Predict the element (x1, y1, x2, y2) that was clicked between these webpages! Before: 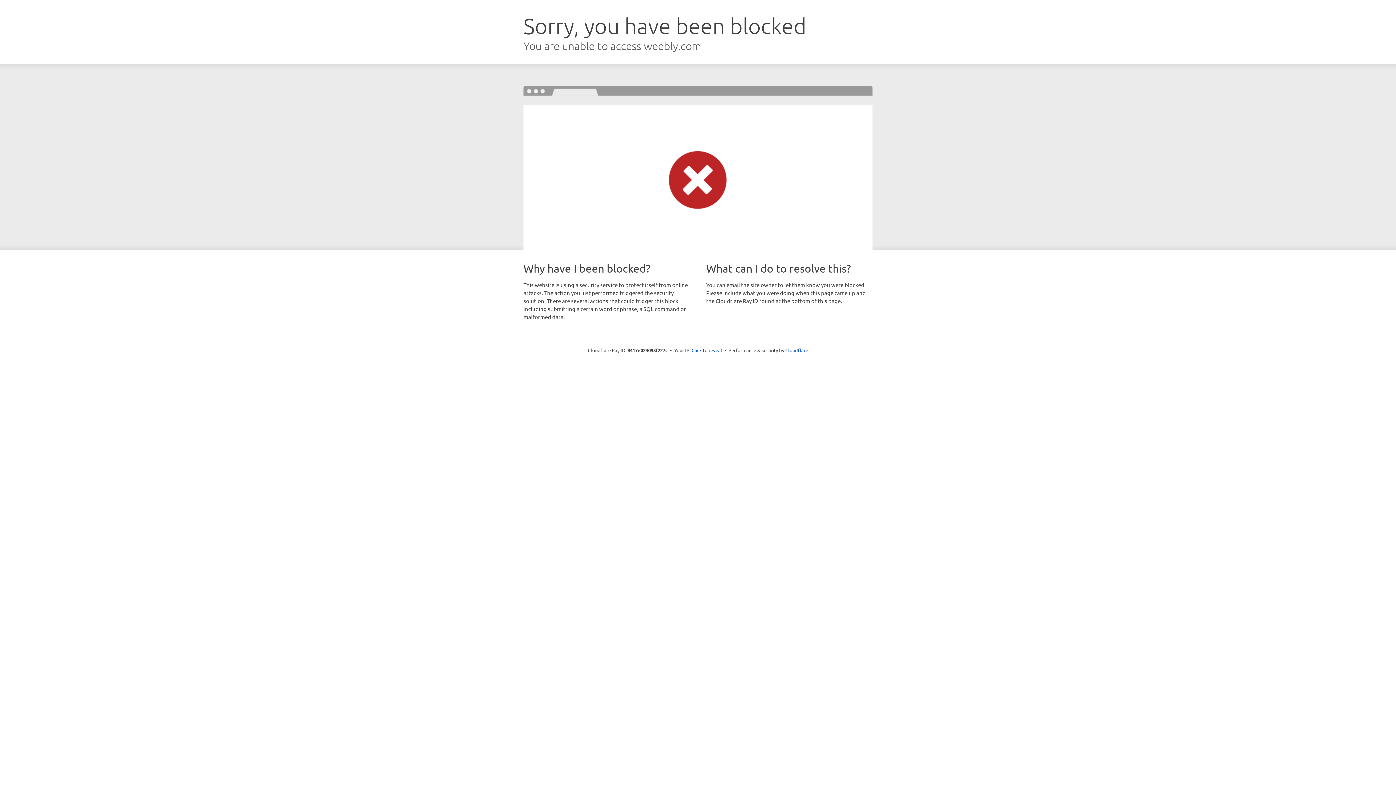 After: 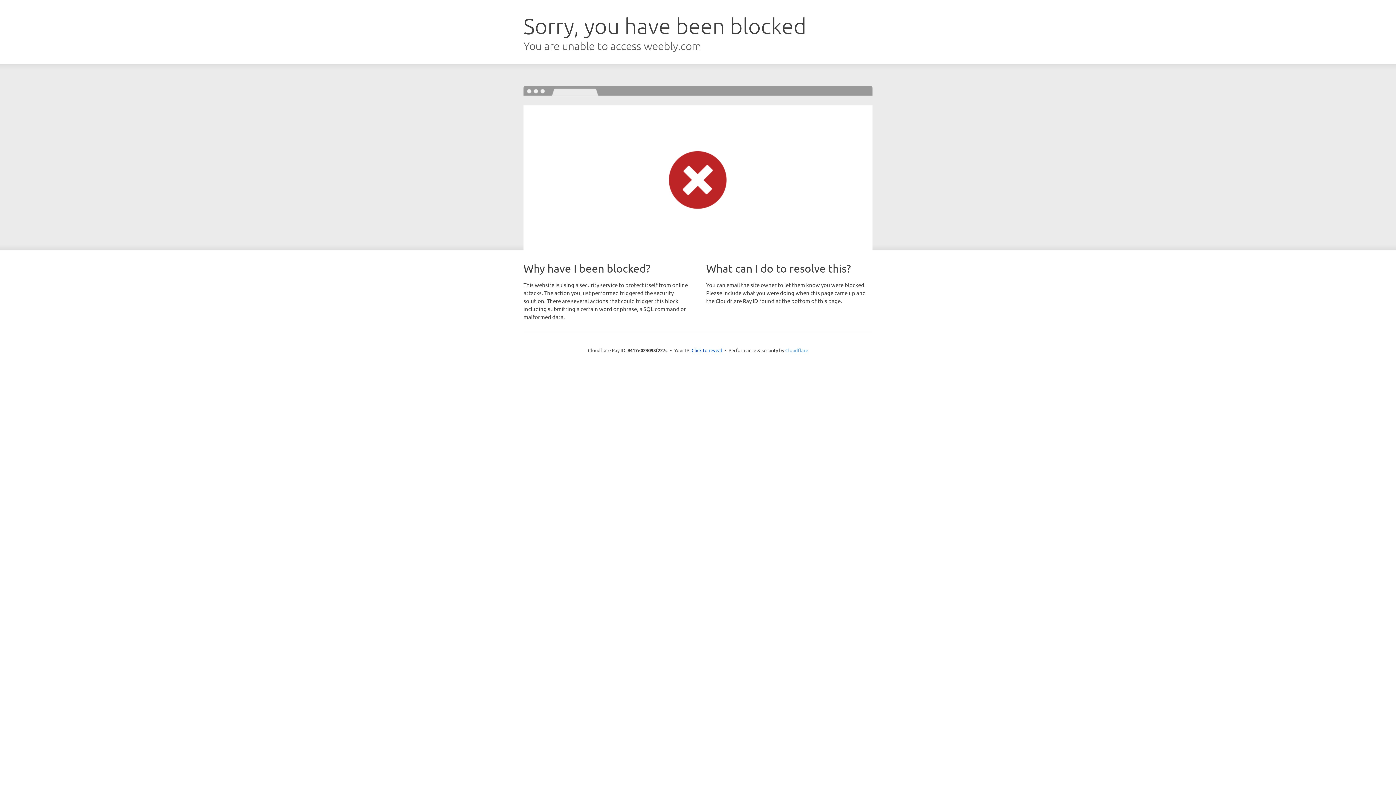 Action: label: Cloudflare bbox: (785, 347, 808, 353)